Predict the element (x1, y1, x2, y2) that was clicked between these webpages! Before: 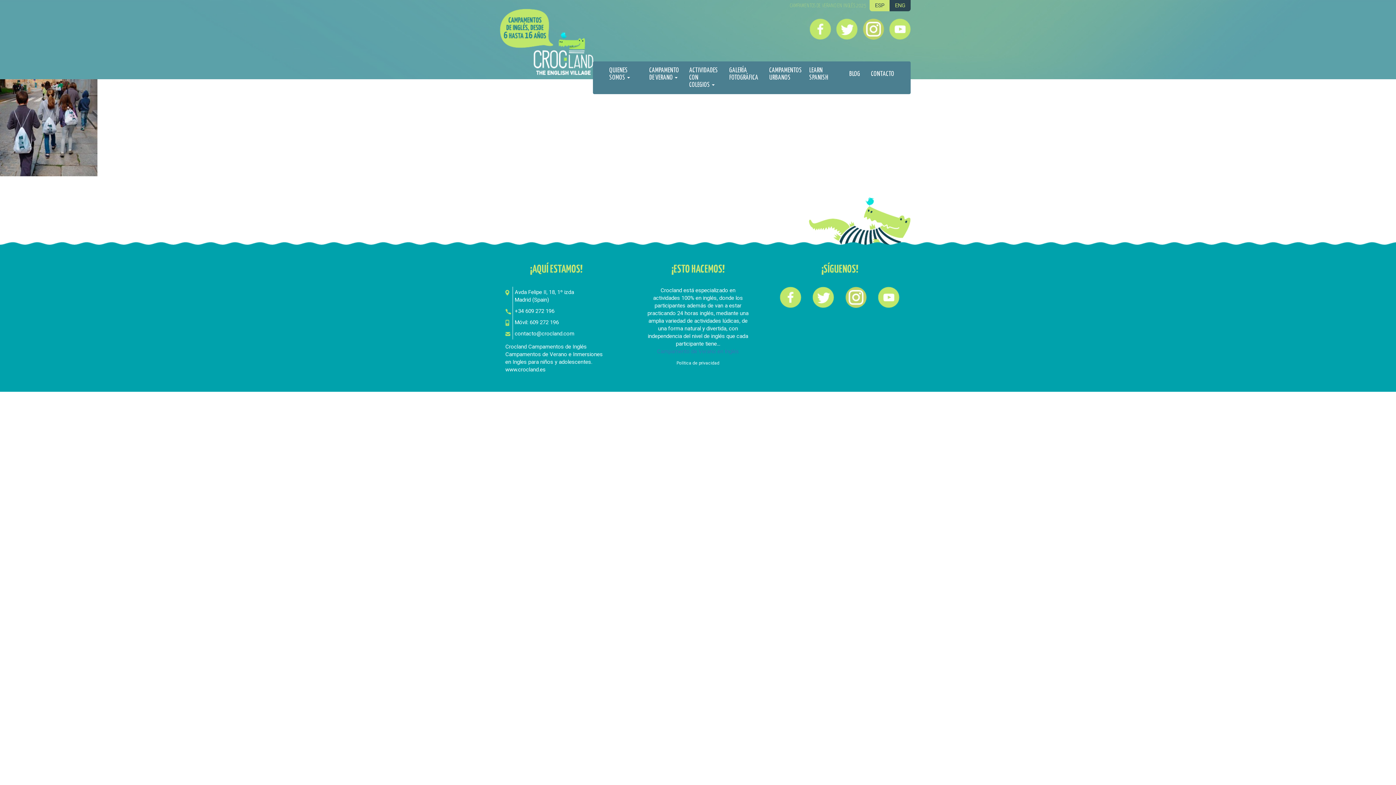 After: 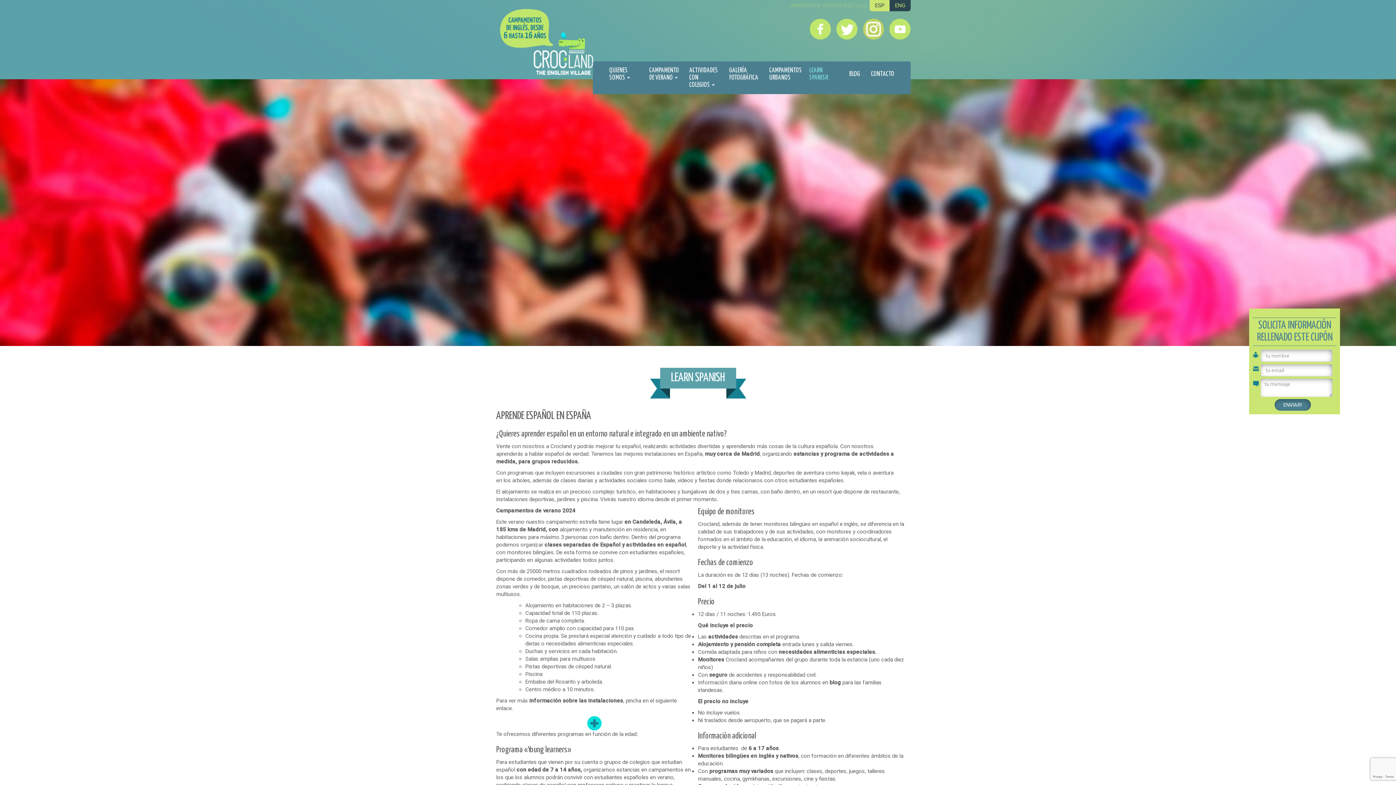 Action: bbox: (804, 66, 844, 81) label: LEARN SPANISH